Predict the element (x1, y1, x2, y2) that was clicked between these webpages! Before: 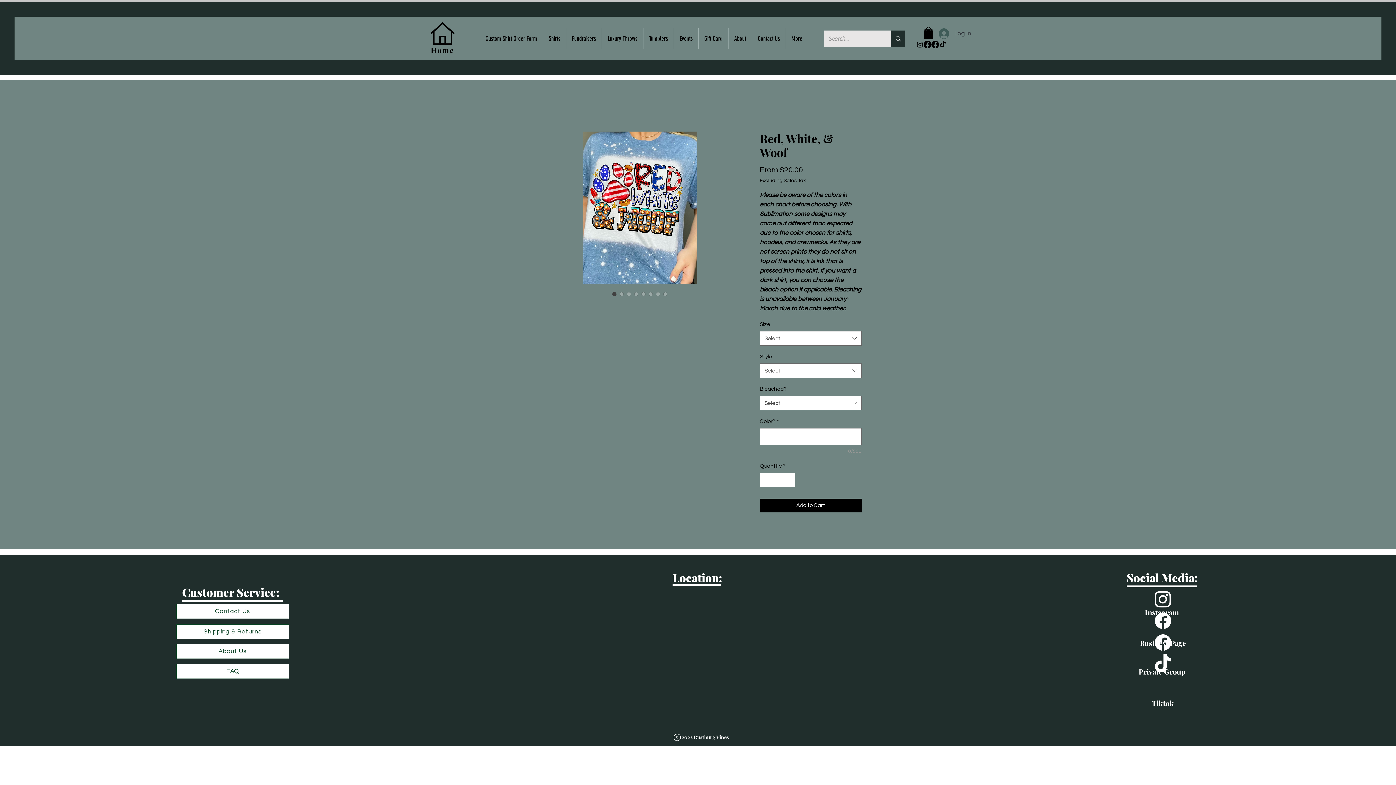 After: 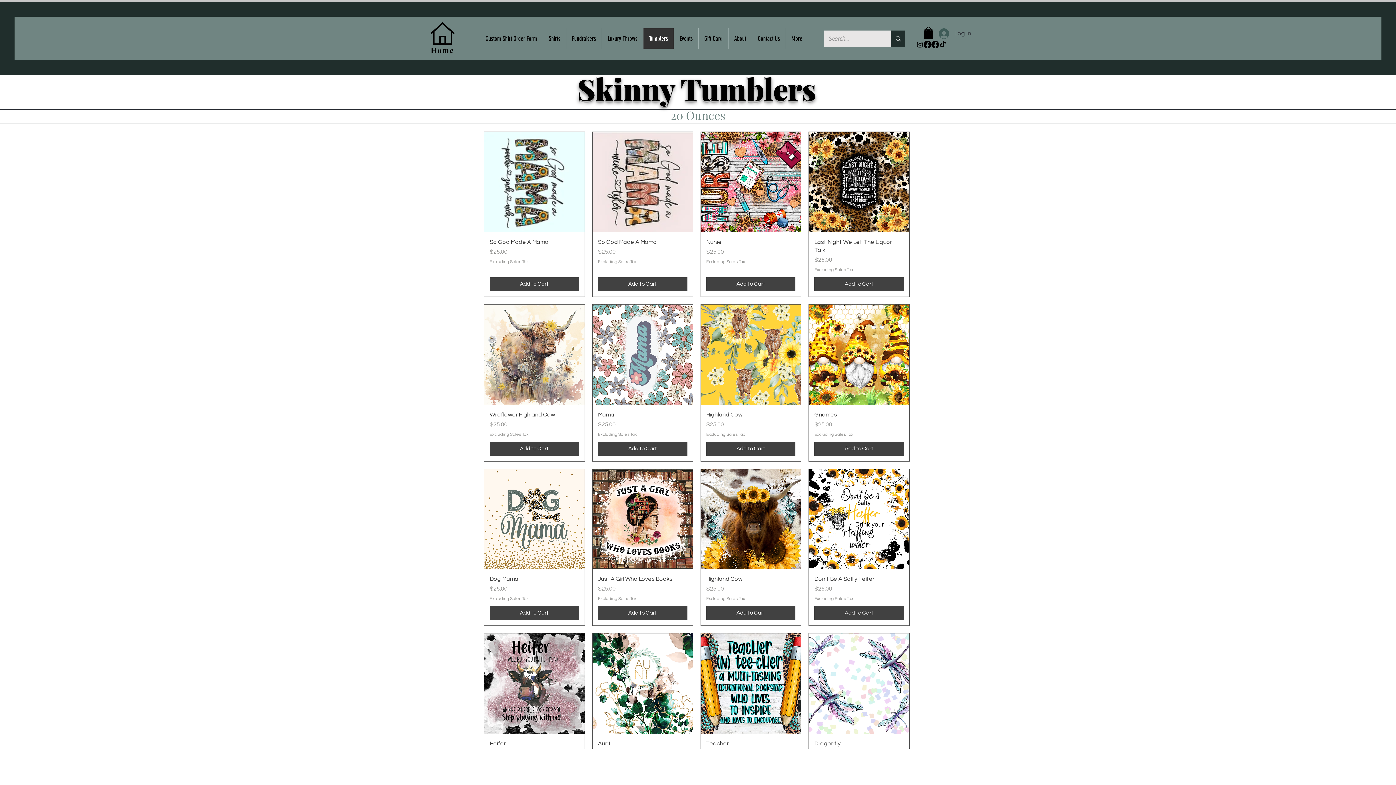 Action: label: Tumblers bbox: (643, 28, 673, 48)